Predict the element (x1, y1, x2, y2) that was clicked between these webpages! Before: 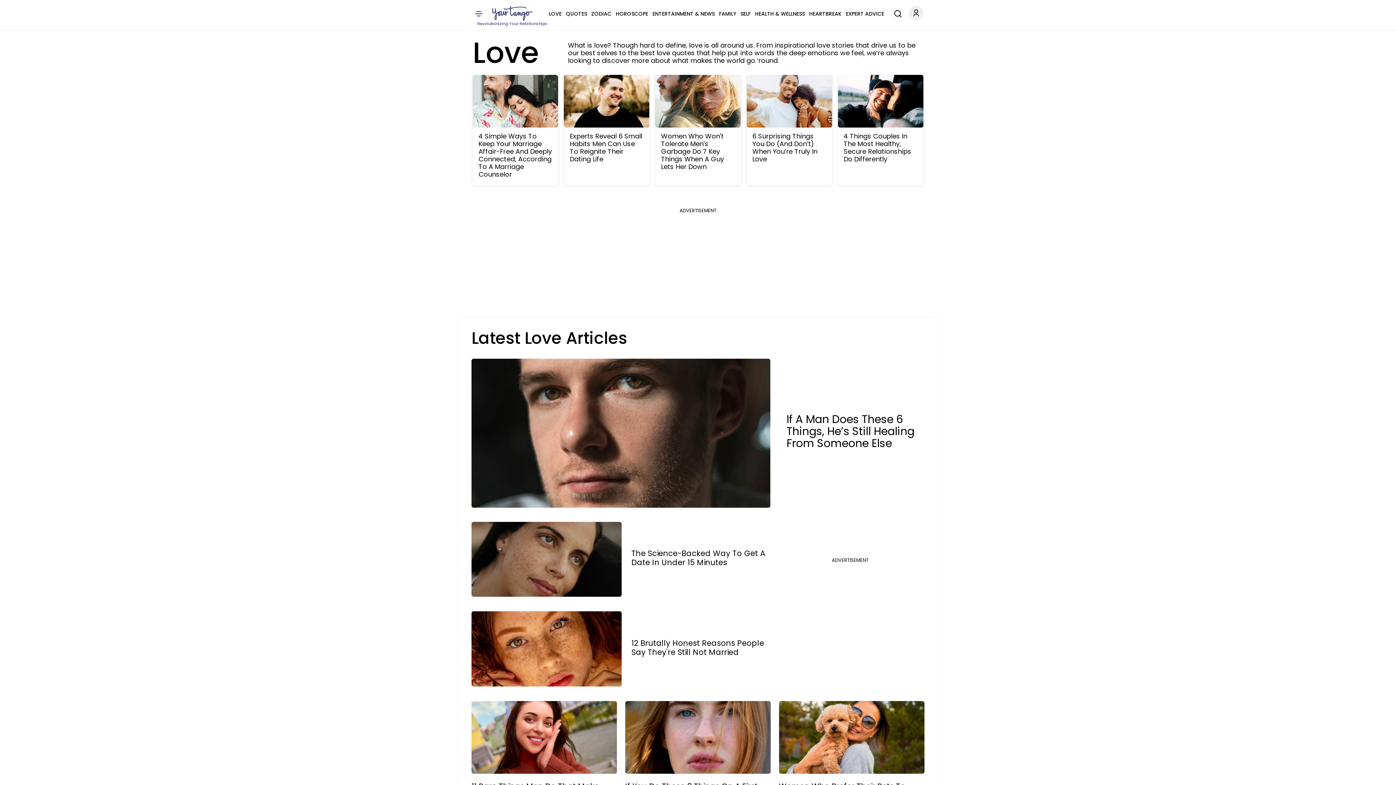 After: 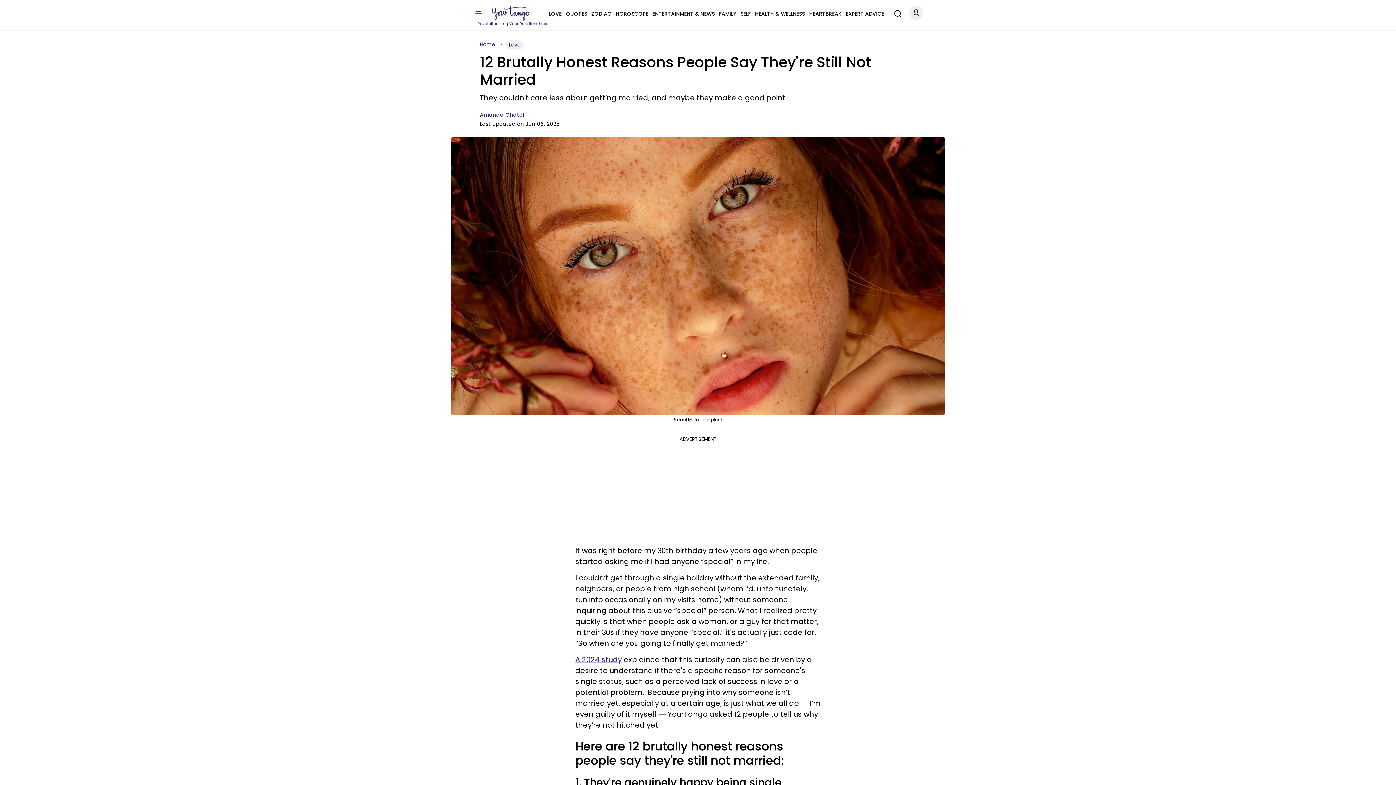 Action: bbox: (471, 644, 621, 652)